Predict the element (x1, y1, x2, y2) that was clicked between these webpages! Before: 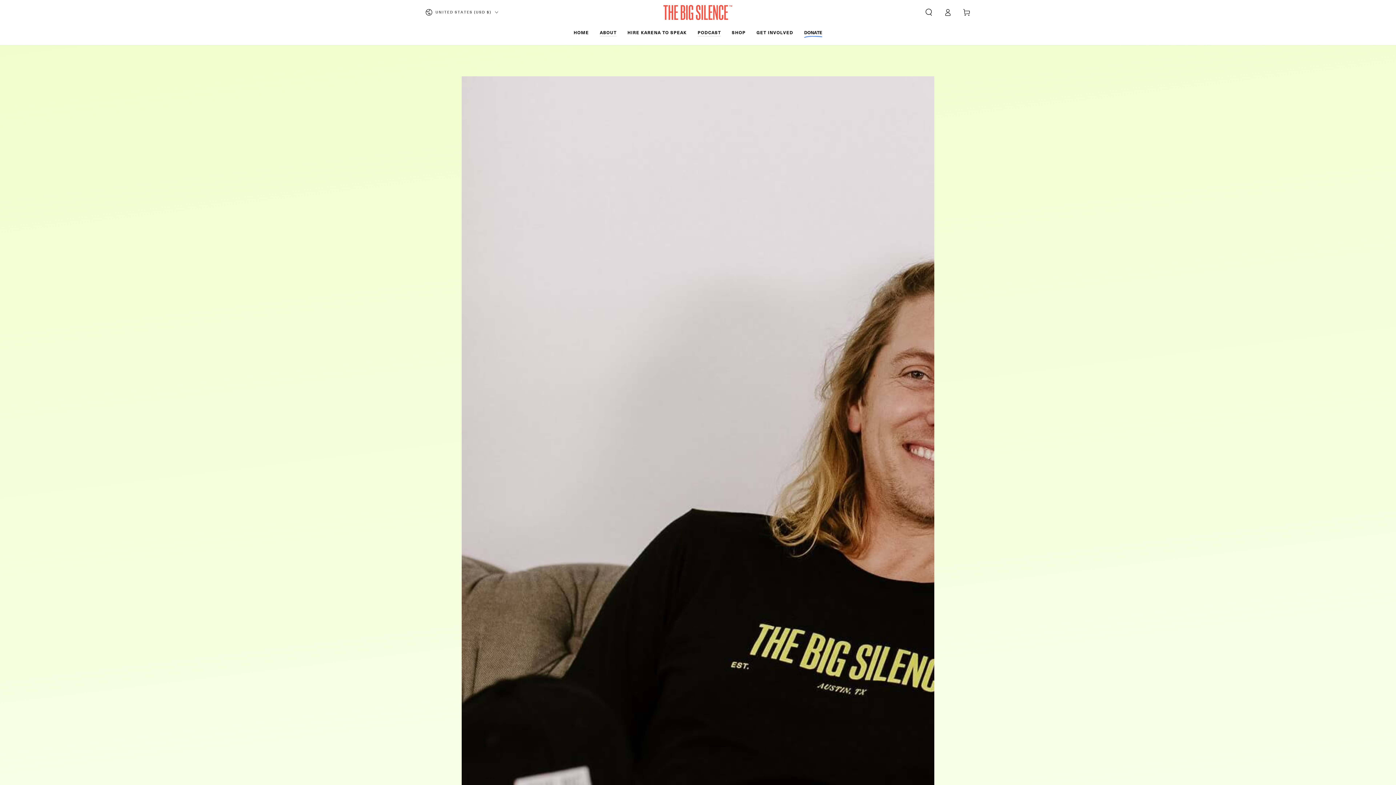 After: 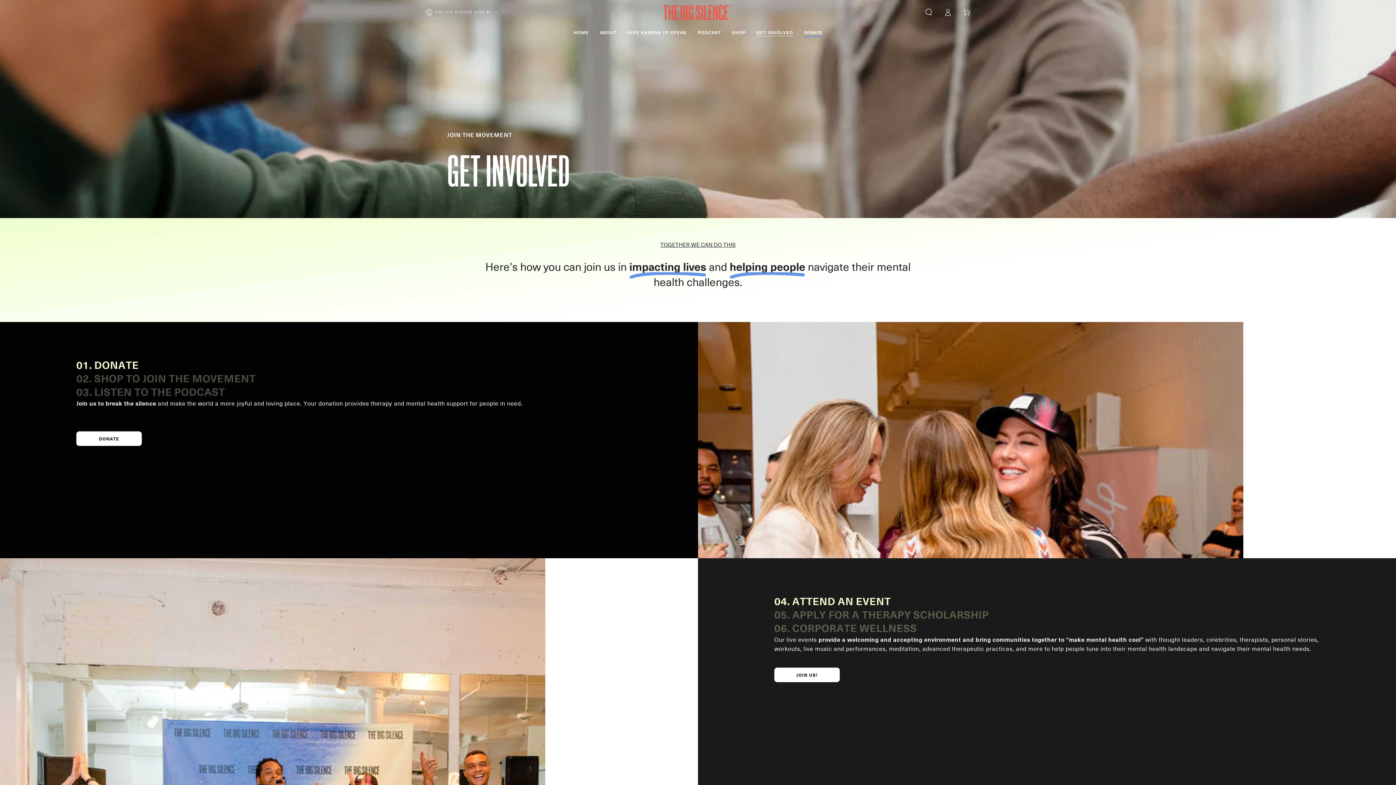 Action: label: GET INVOLVED bbox: (751, 24, 798, 40)